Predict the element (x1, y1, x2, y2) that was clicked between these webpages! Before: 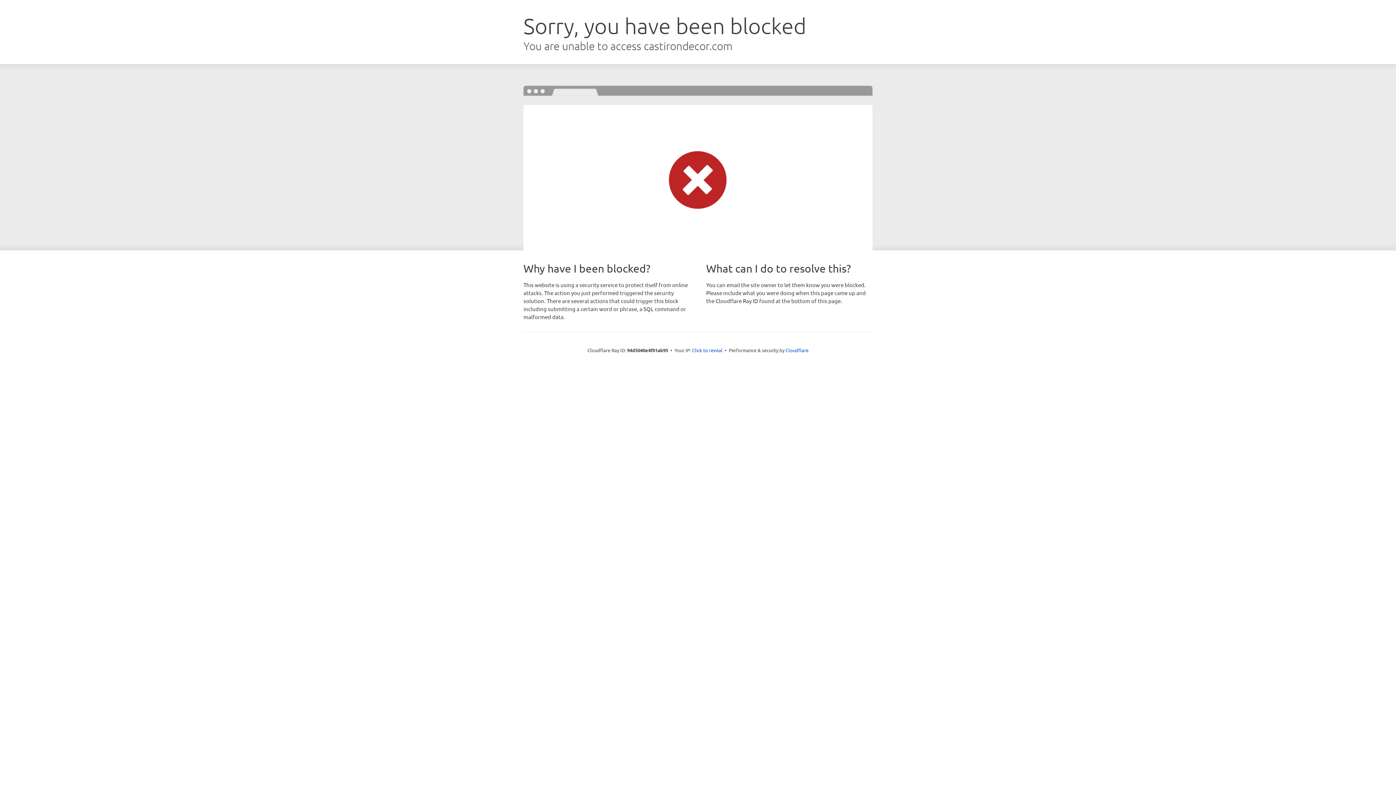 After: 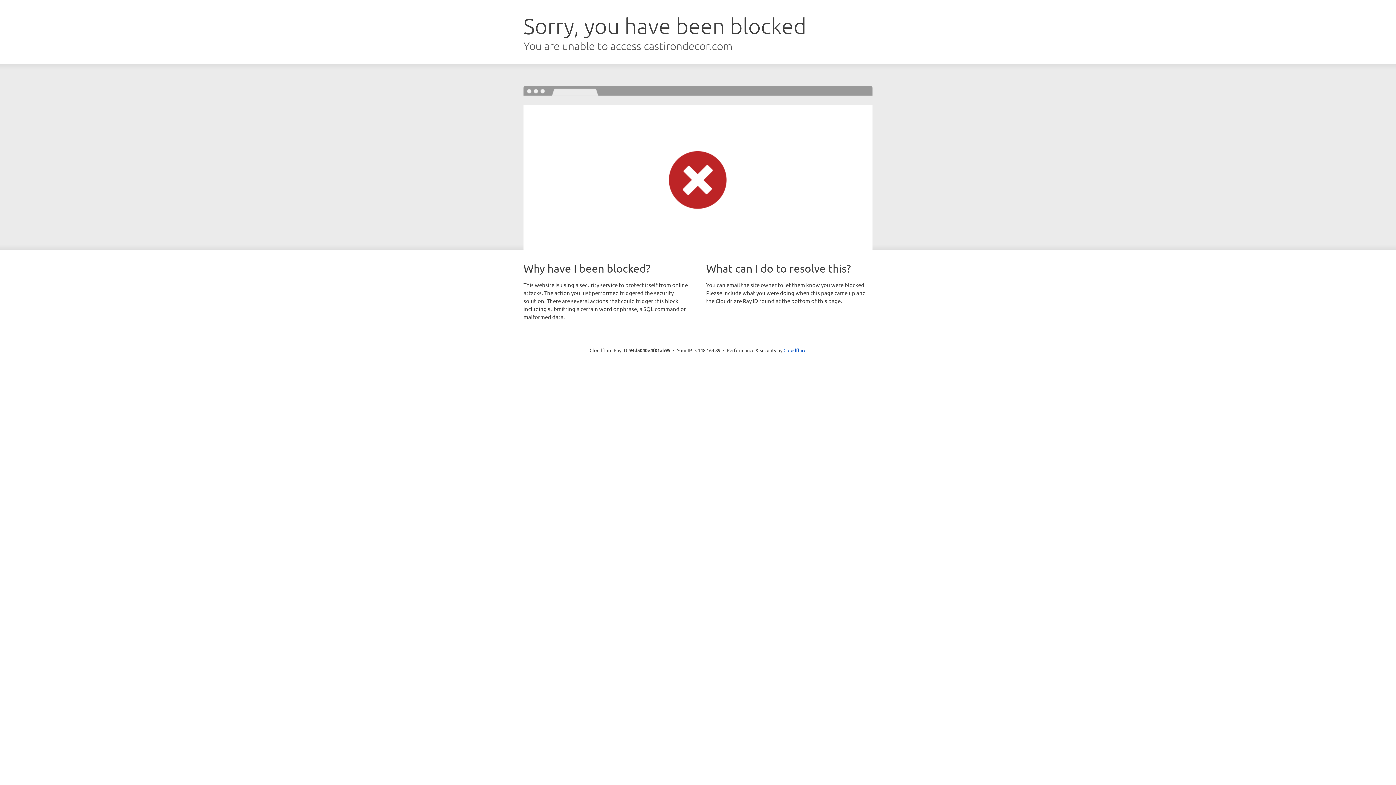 Action: label: Click to reveal bbox: (692, 346, 722, 353)